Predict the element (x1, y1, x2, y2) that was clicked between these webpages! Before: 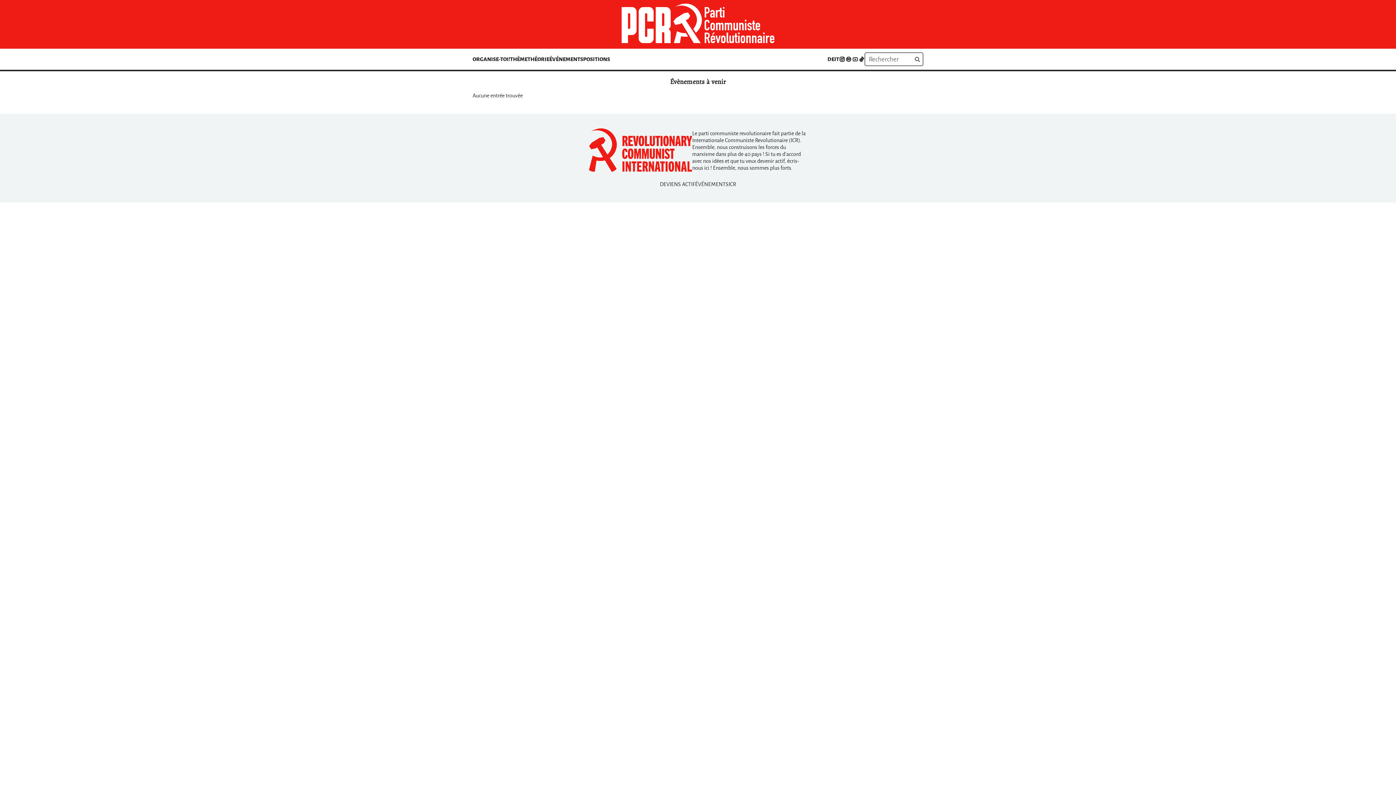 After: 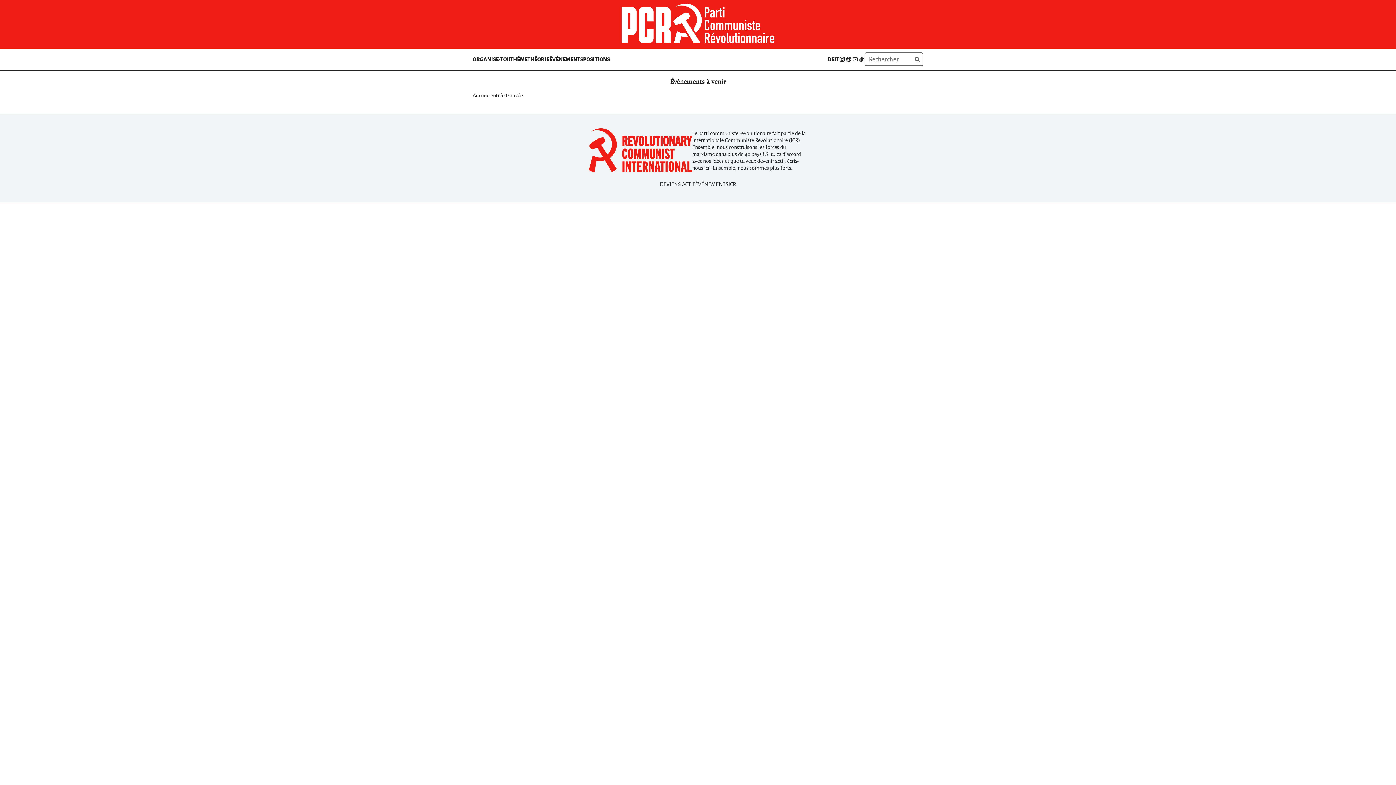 Action: bbox: (549, 52, 583, 65) label: ÉVÉNEMENTS